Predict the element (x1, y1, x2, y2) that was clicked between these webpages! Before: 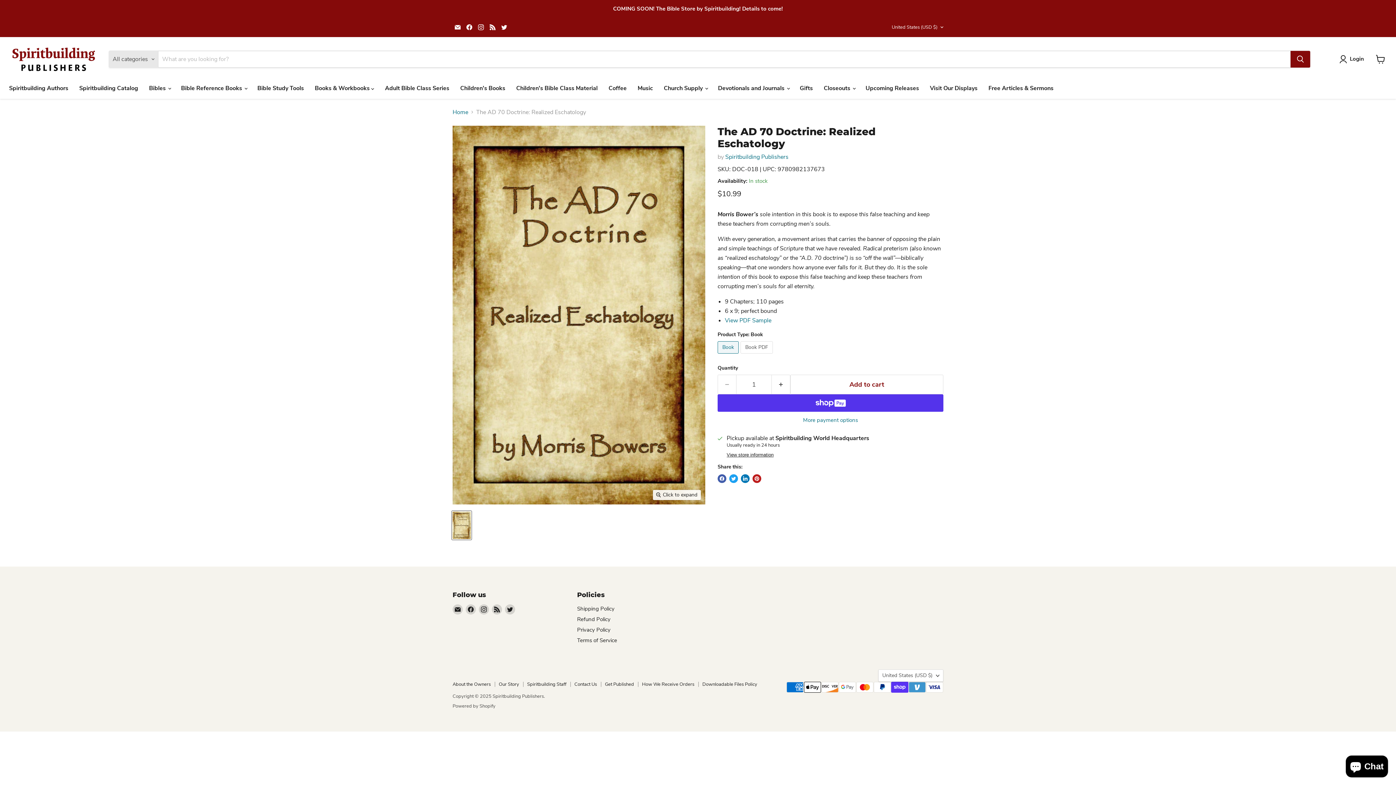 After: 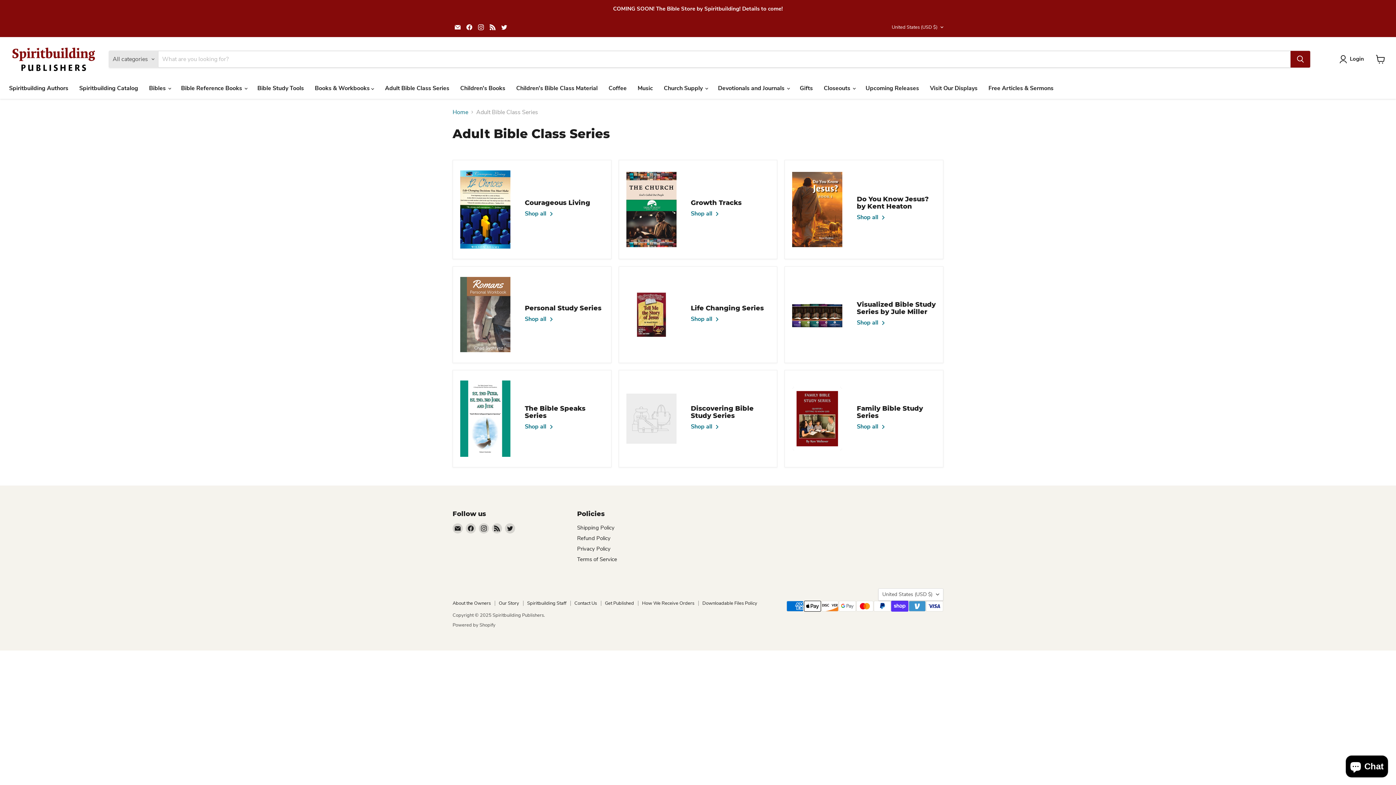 Action: label: Adult Bible Class Series bbox: (379, 80, 454, 95)